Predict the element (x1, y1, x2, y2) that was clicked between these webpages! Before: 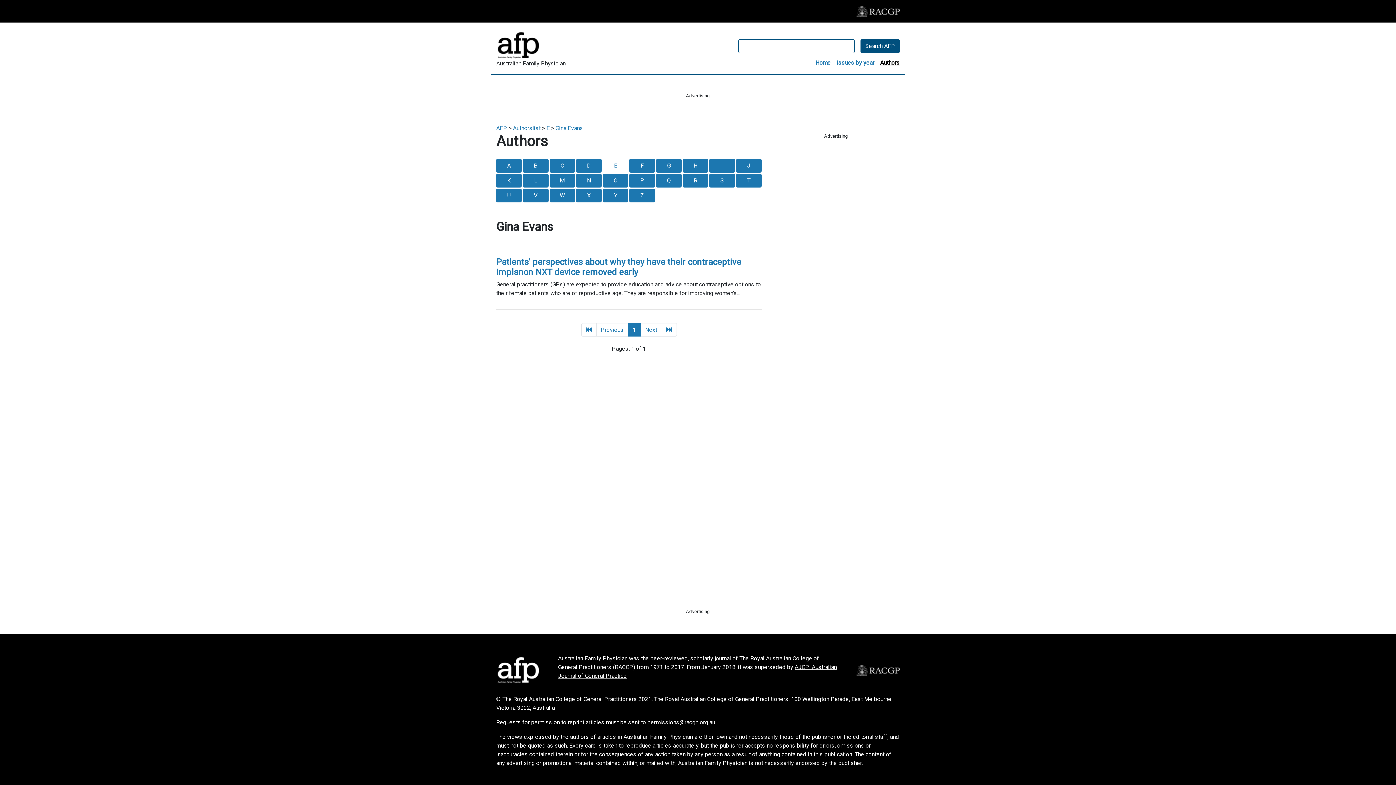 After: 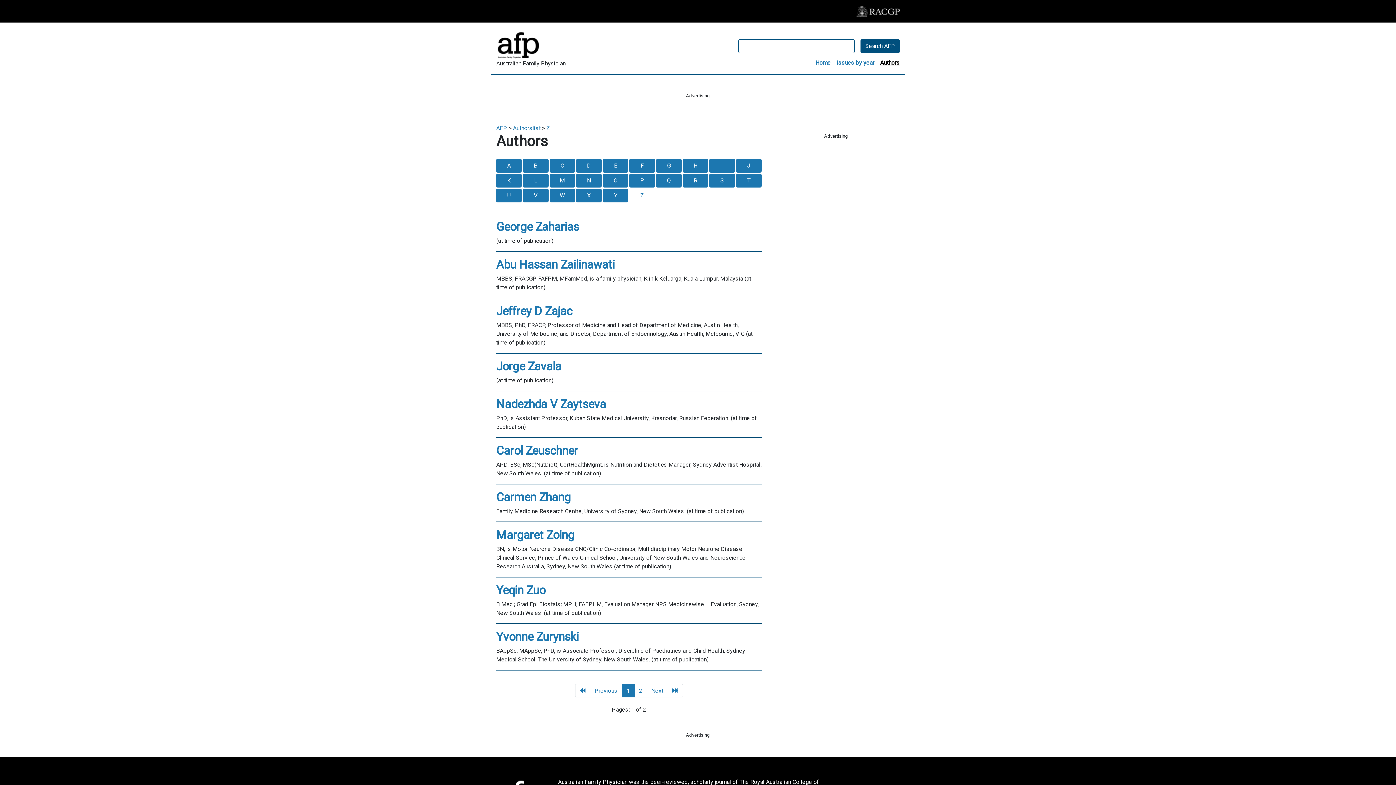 Action: bbox: (629, 188, 655, 202) label: Z